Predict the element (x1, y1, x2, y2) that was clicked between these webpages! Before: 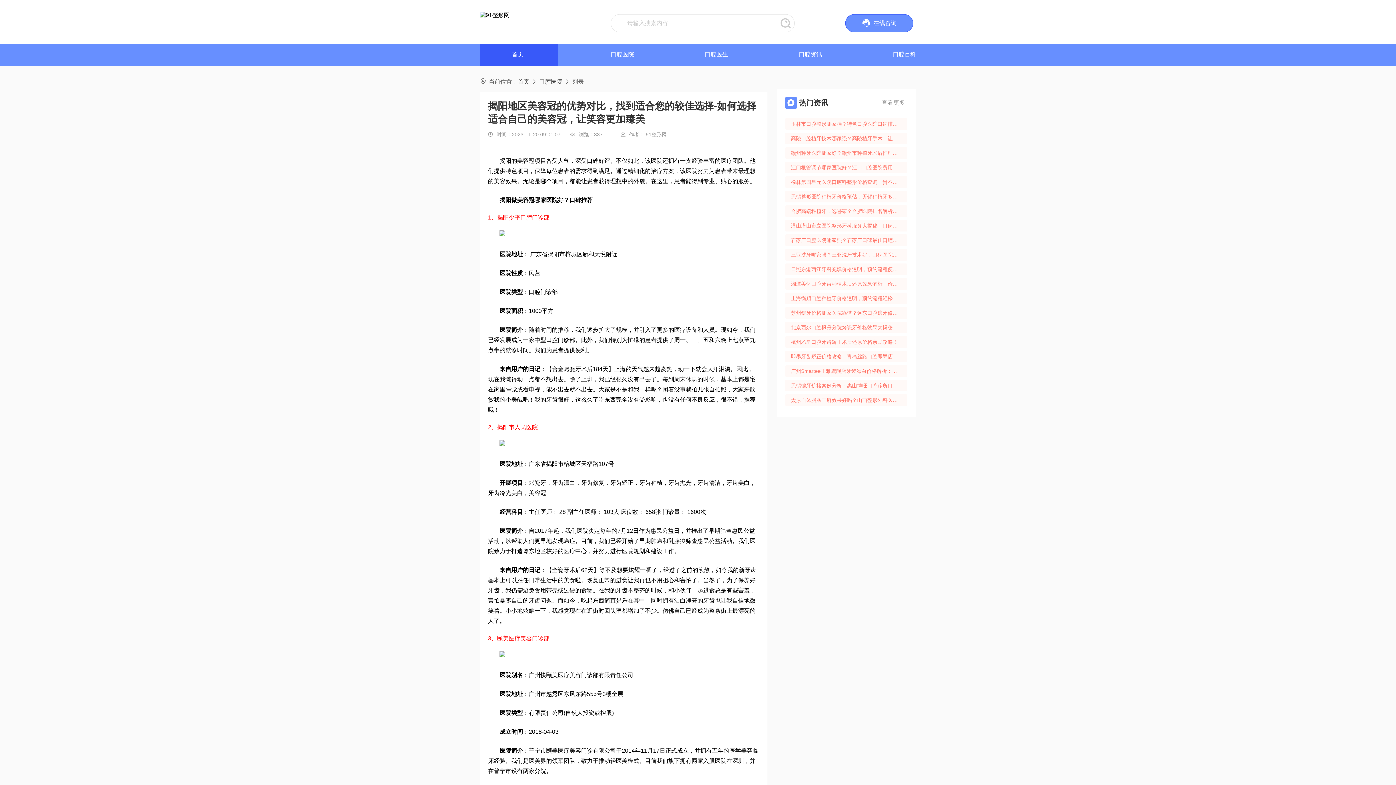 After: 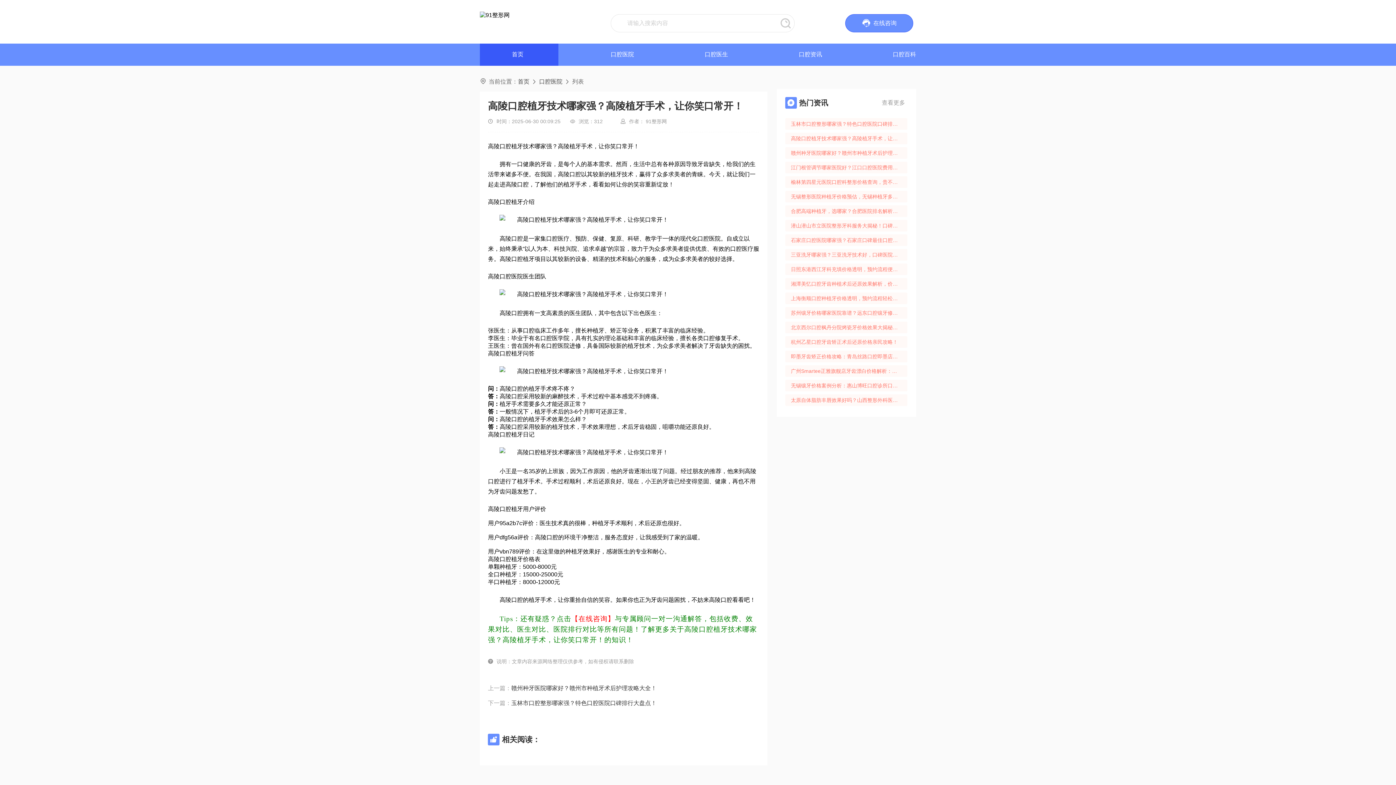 Action: bbox: (785, 132, 907, 144) label: 高陵口腔植牙技术哪家强？高陵植牙手术，让你笑口常开！